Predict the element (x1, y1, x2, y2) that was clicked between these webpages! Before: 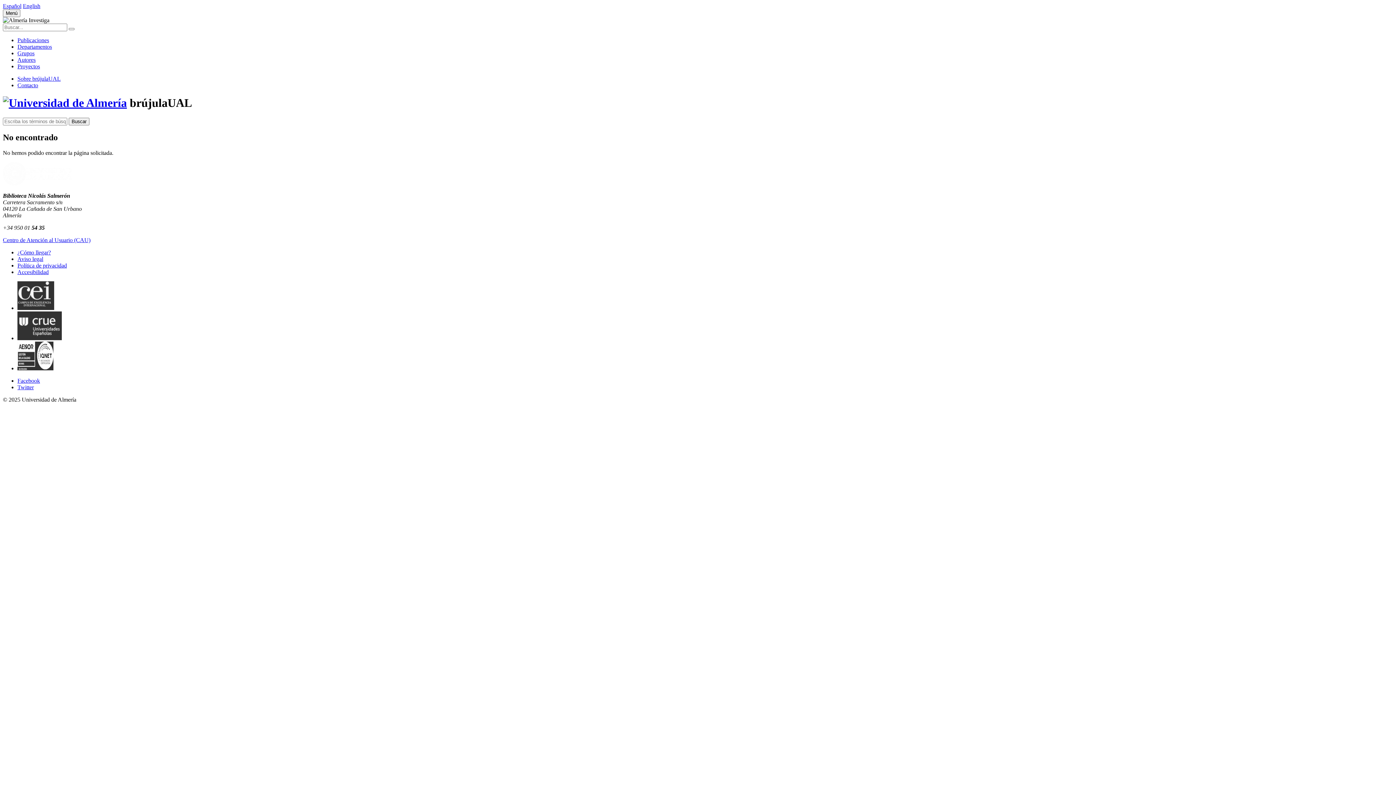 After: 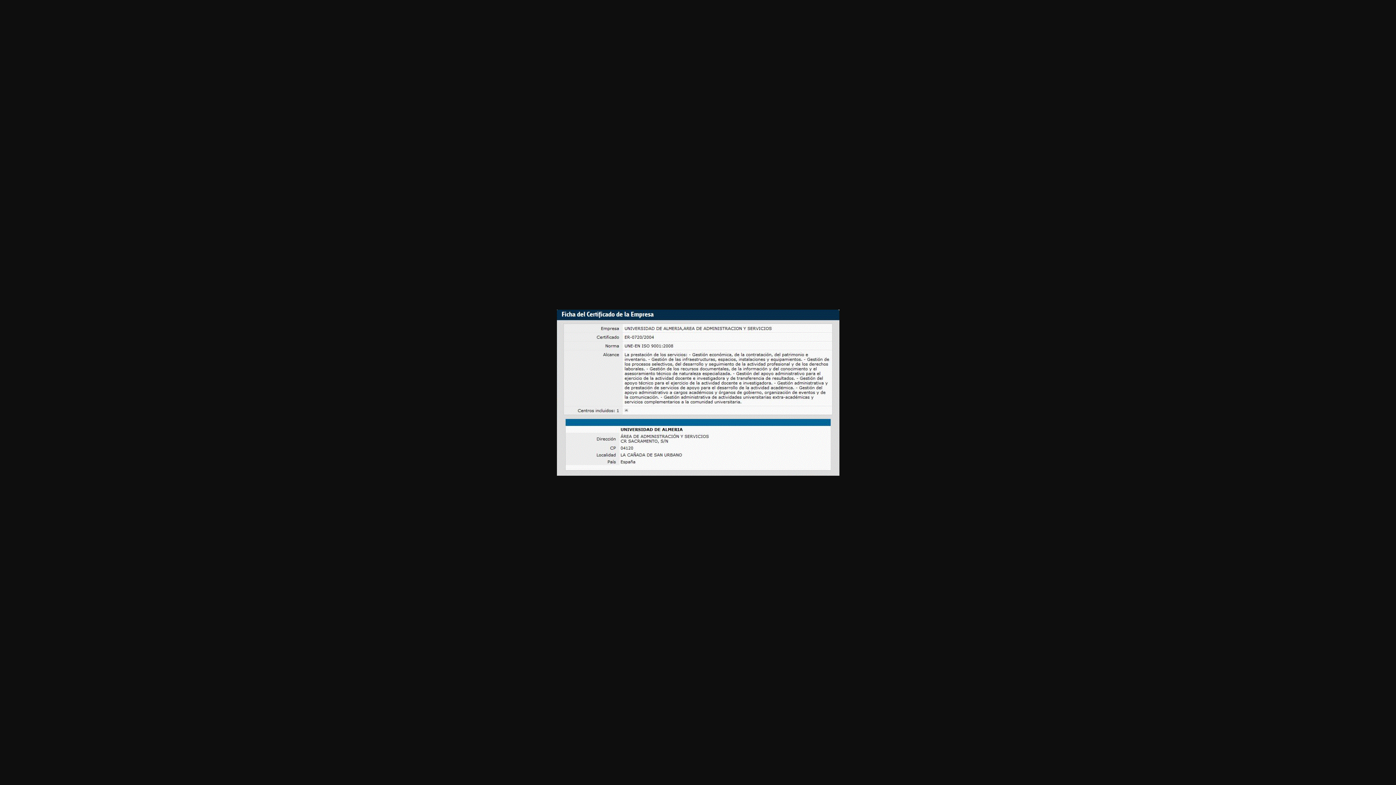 Action: bbox: (17, 365, 53, 371)